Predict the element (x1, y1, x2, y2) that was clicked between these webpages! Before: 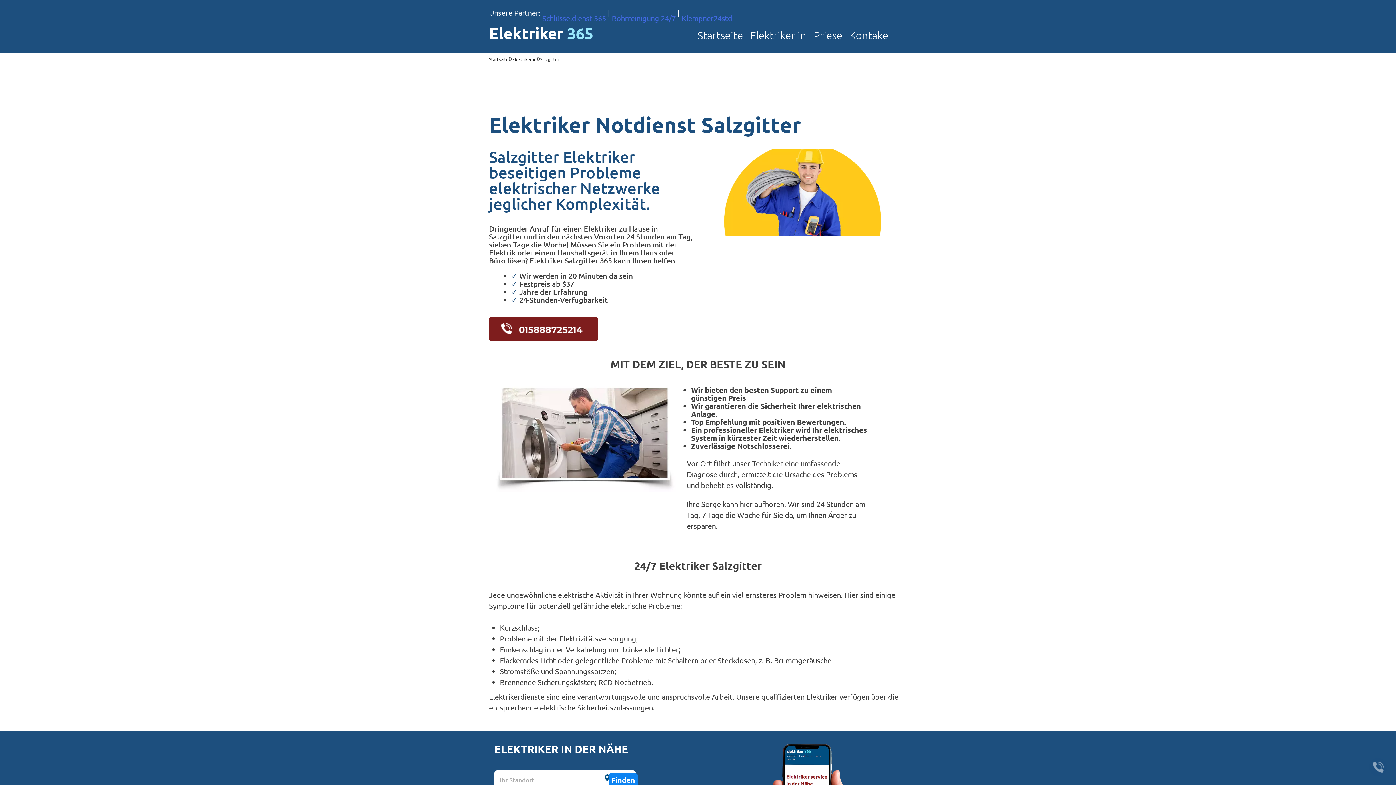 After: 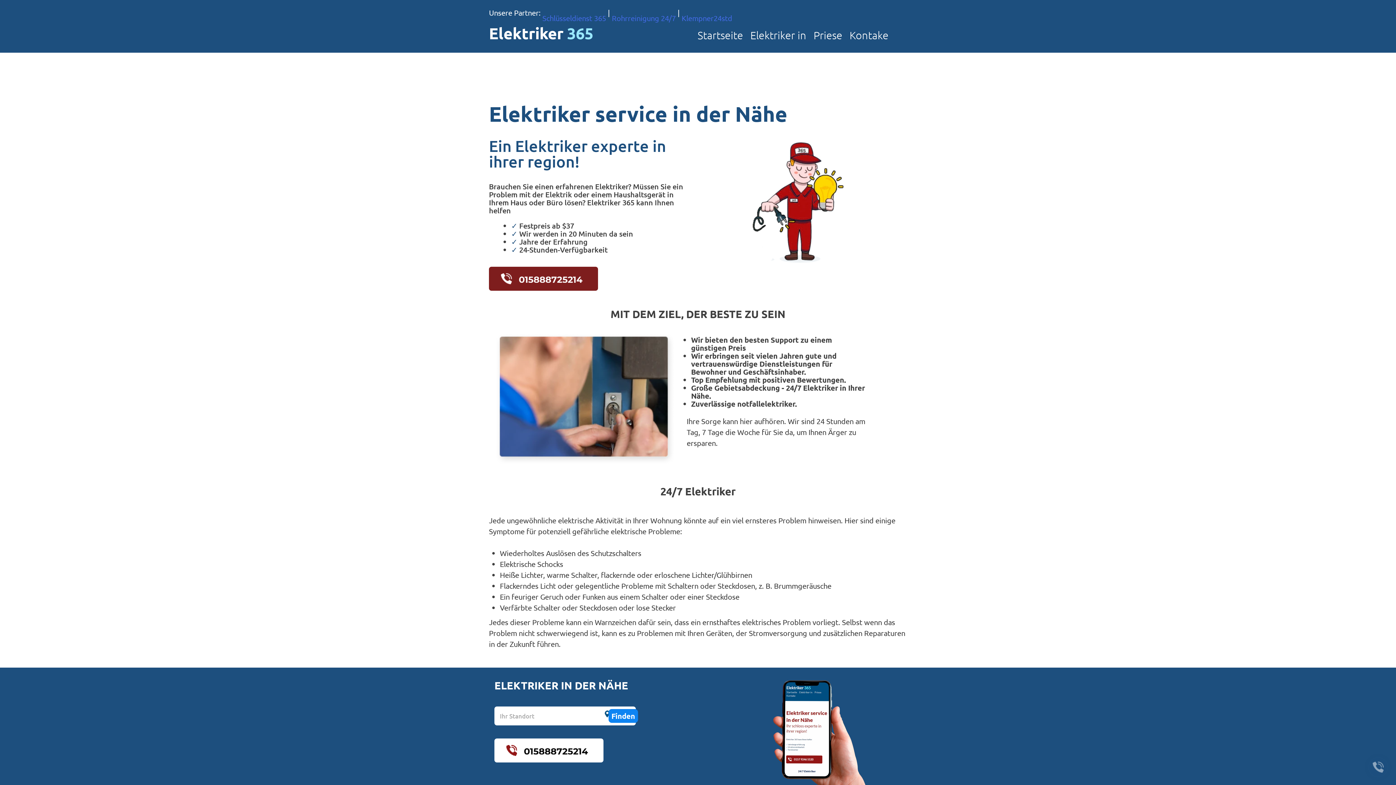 Action: bbox: (489, 54, 508, 61) label: Startseite